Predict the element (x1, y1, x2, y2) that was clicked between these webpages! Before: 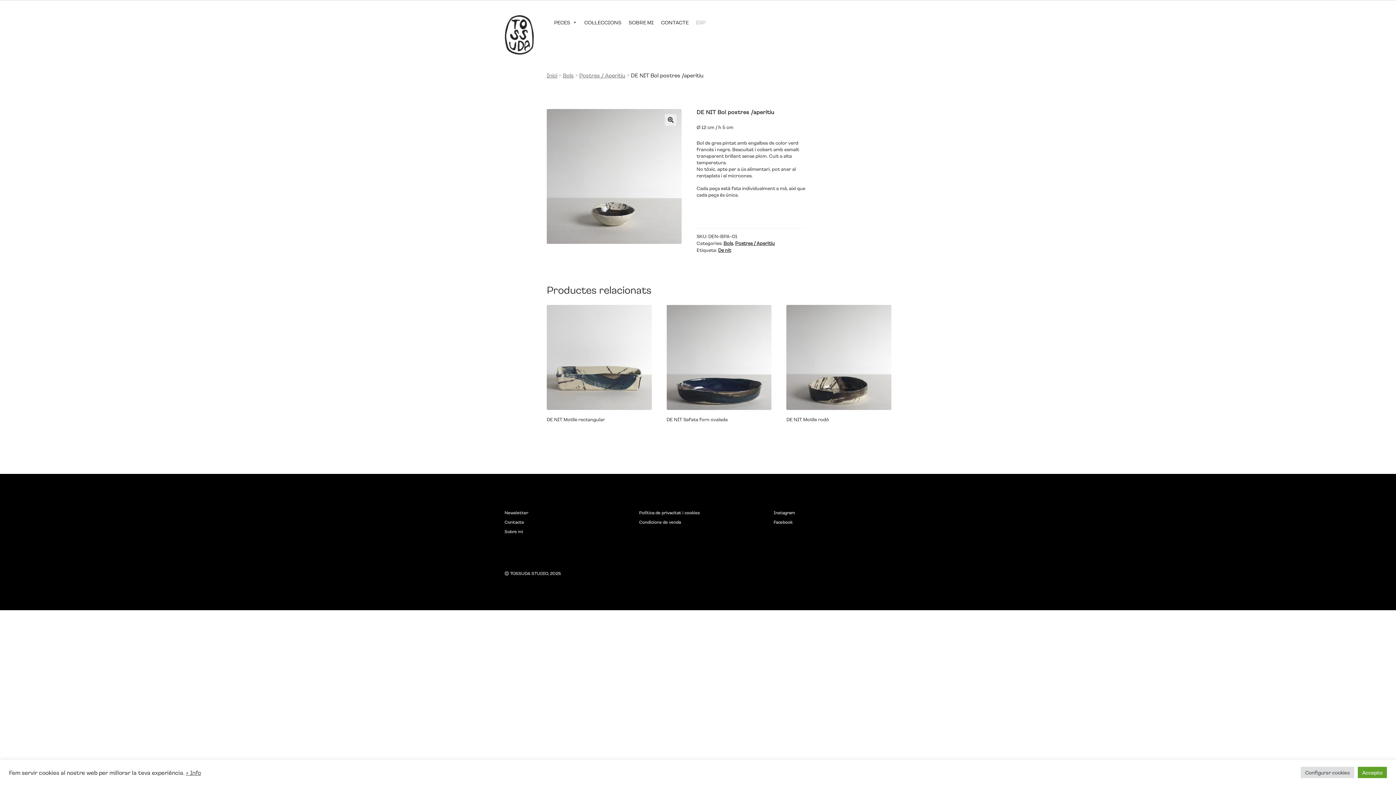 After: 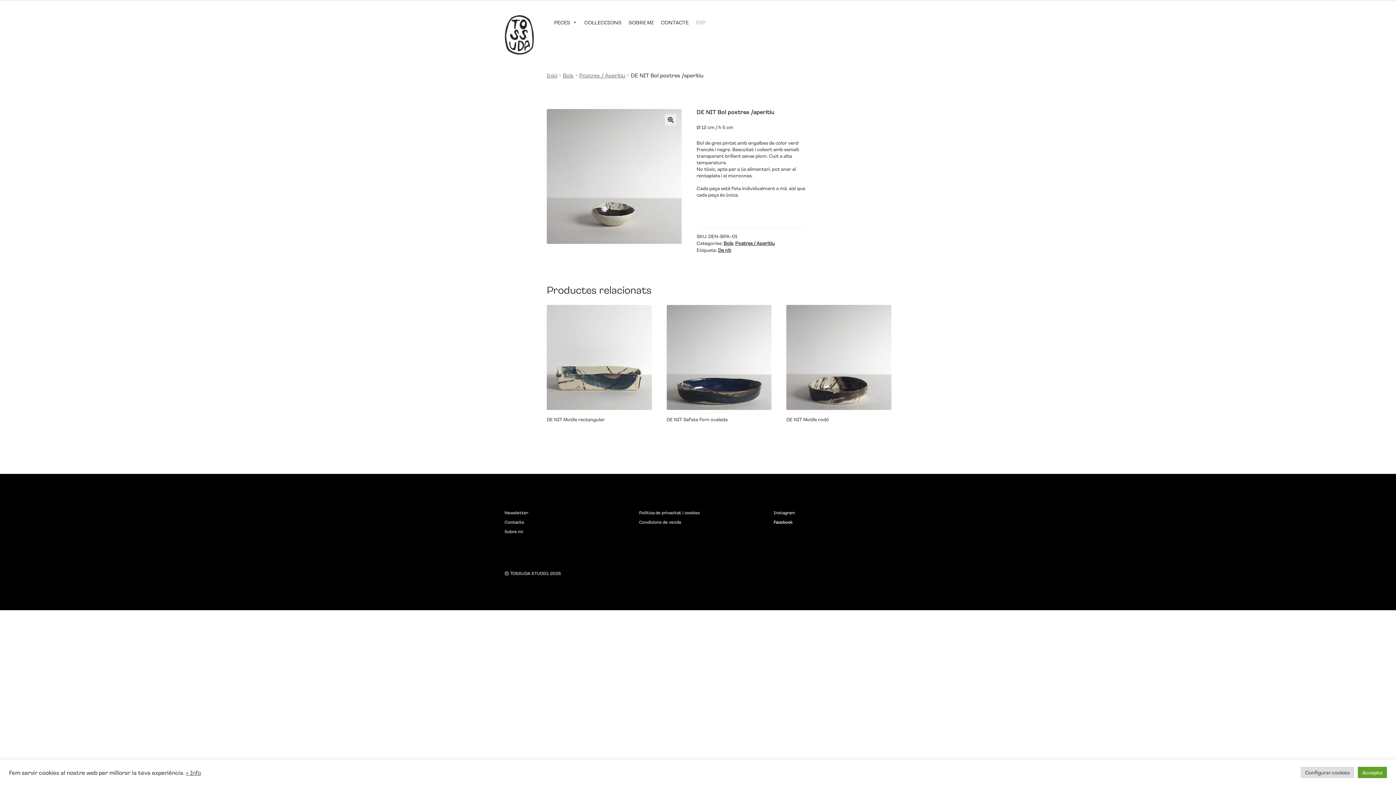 Action: label: Facebook bbox: (773, 519, 792, 524)